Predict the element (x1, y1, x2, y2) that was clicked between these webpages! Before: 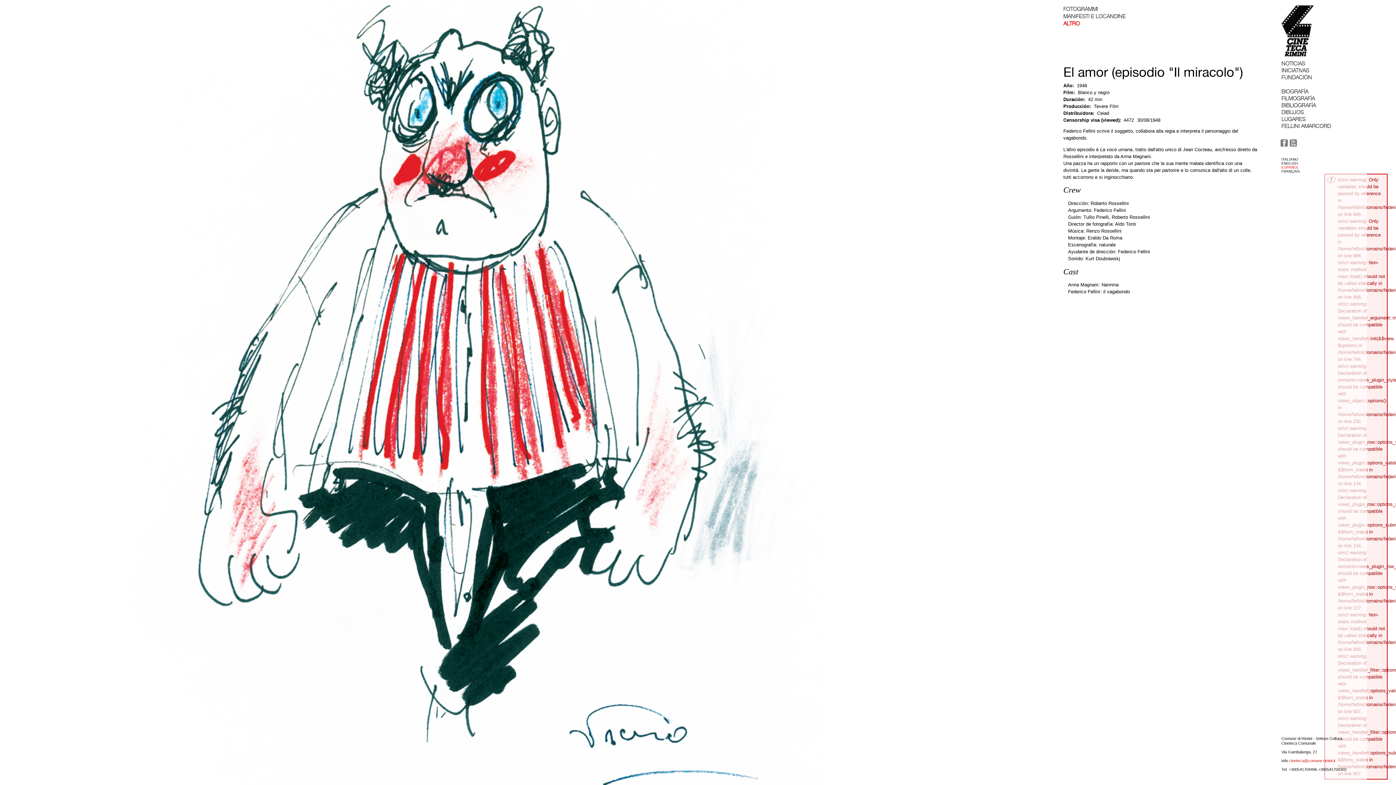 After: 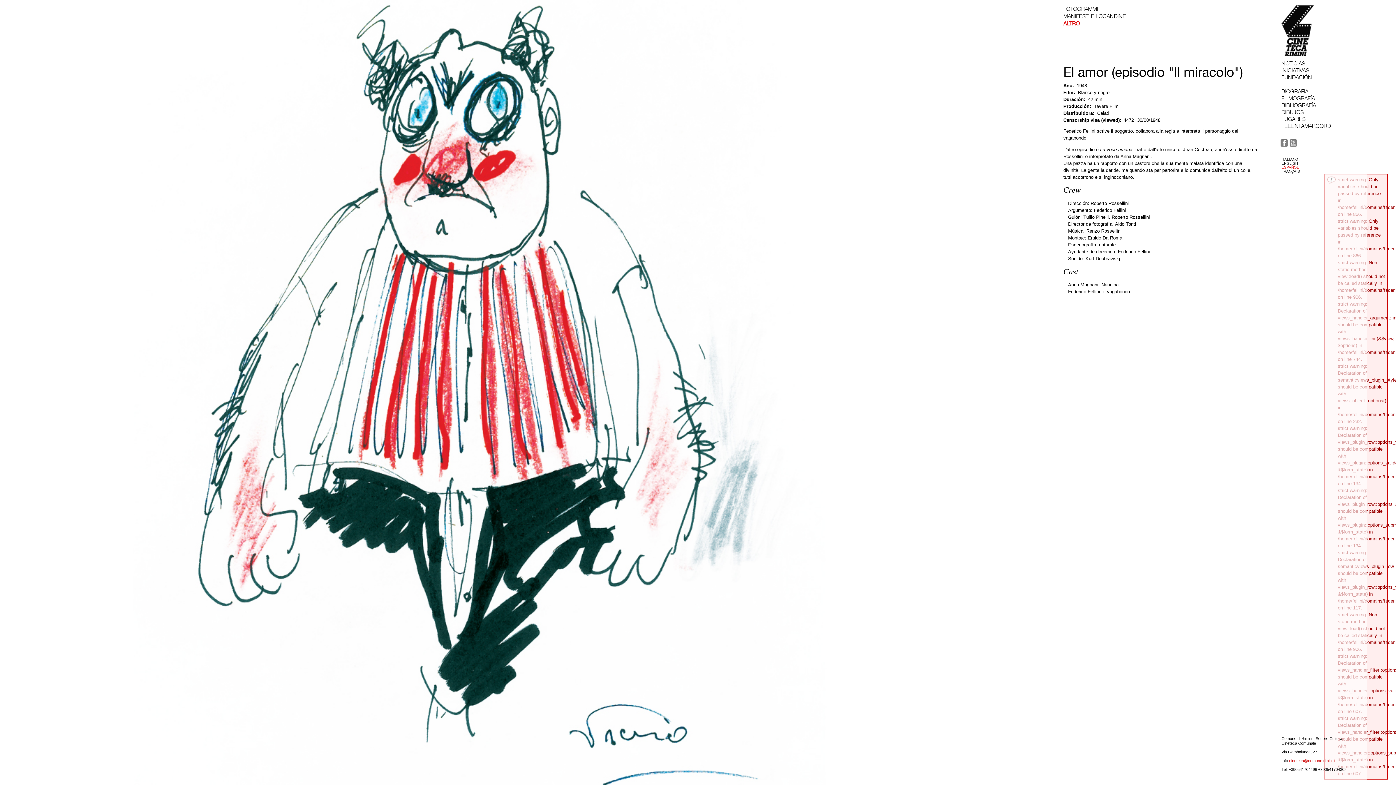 Action: label: ESPAÑOL bbox: (1281, 165, 1299, 169)